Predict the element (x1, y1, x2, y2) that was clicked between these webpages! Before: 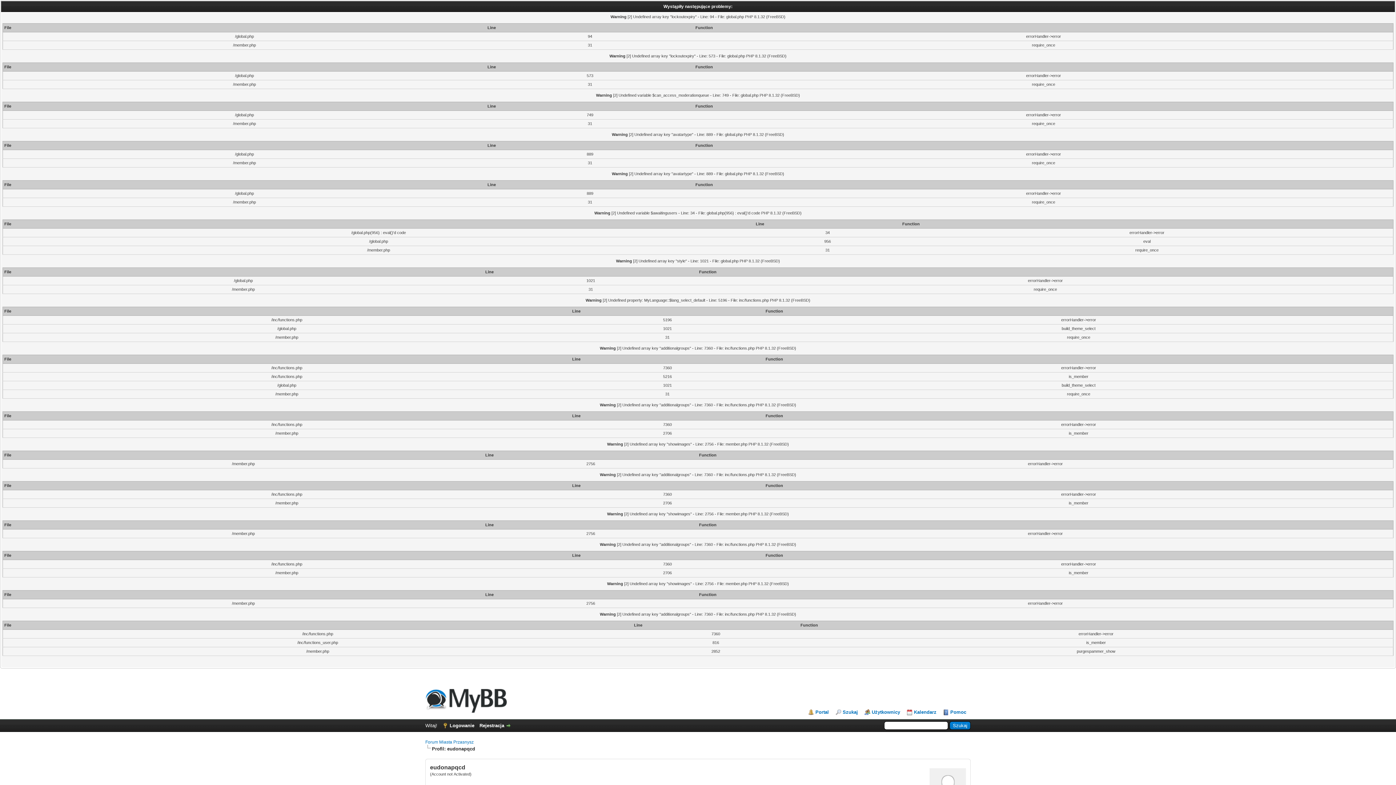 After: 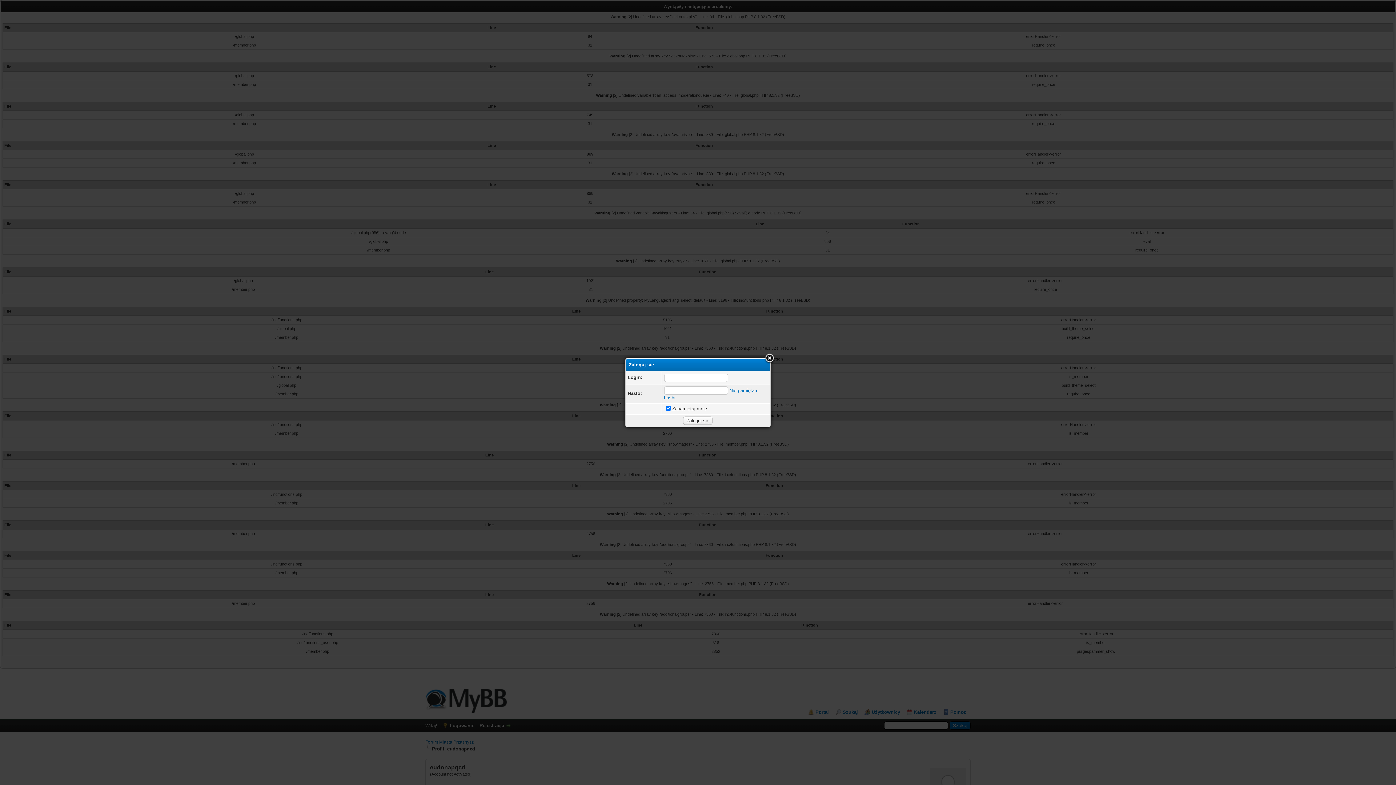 Action: label: Logowanie bbox: (442, 723, 474, 728)